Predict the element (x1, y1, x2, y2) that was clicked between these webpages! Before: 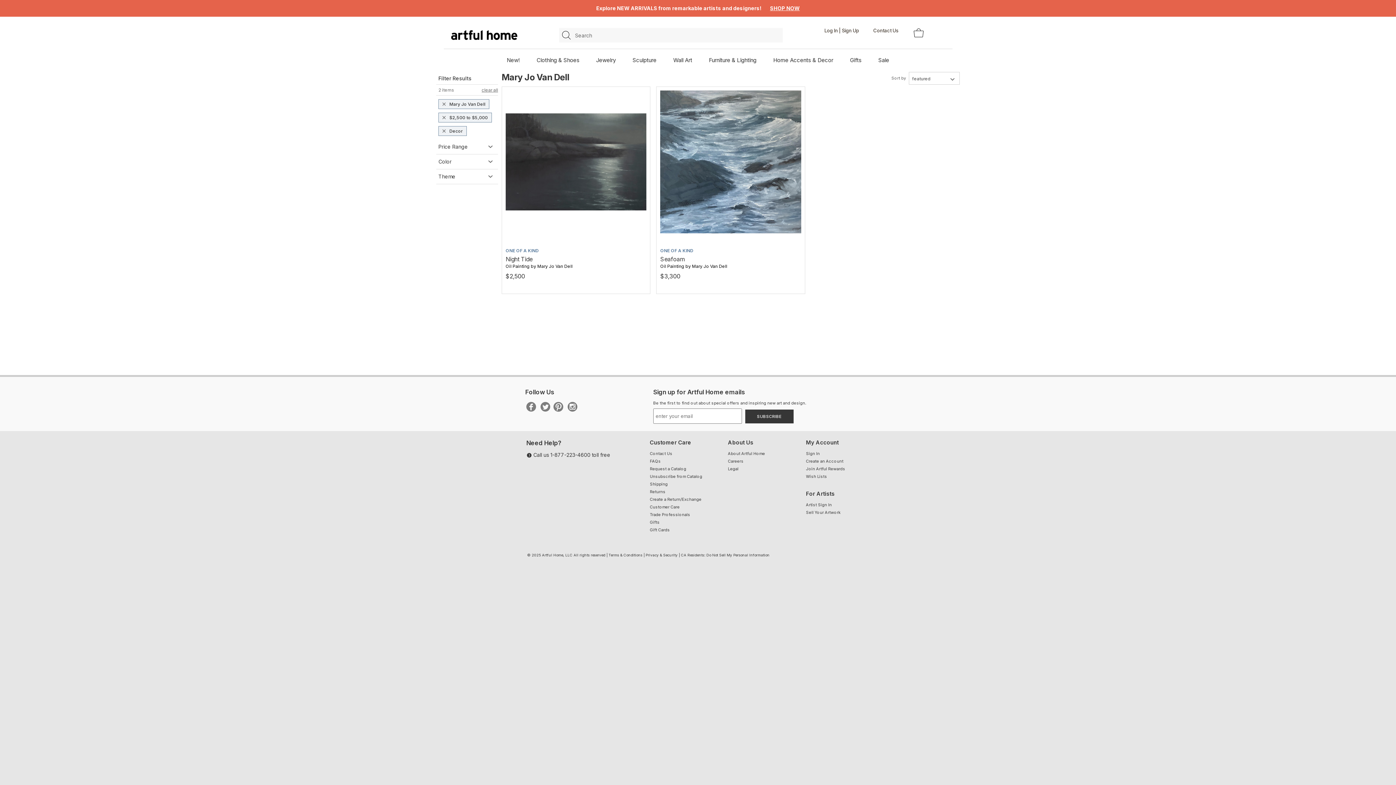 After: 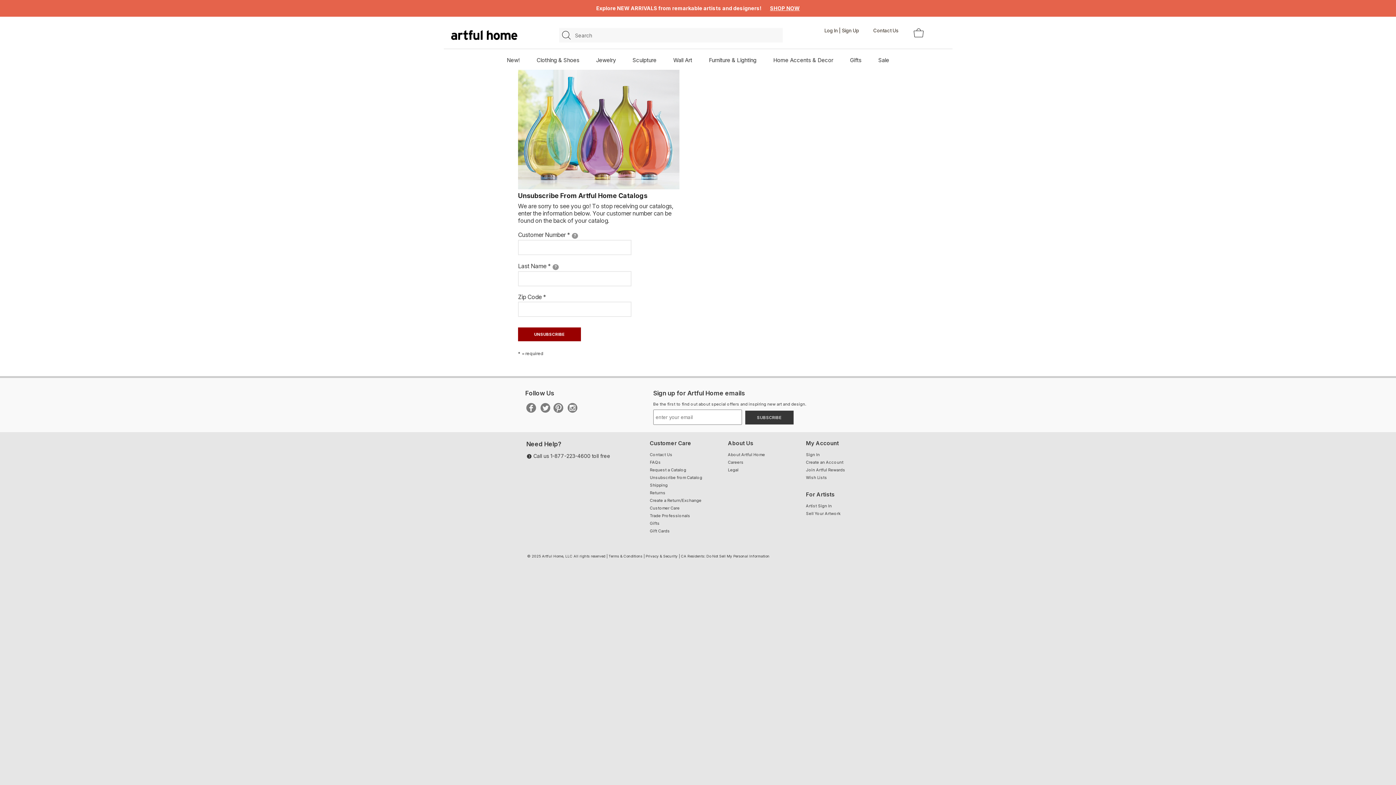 Action: bbox: (650, 474, 702, 479) label: Unsubscribe from Catalog